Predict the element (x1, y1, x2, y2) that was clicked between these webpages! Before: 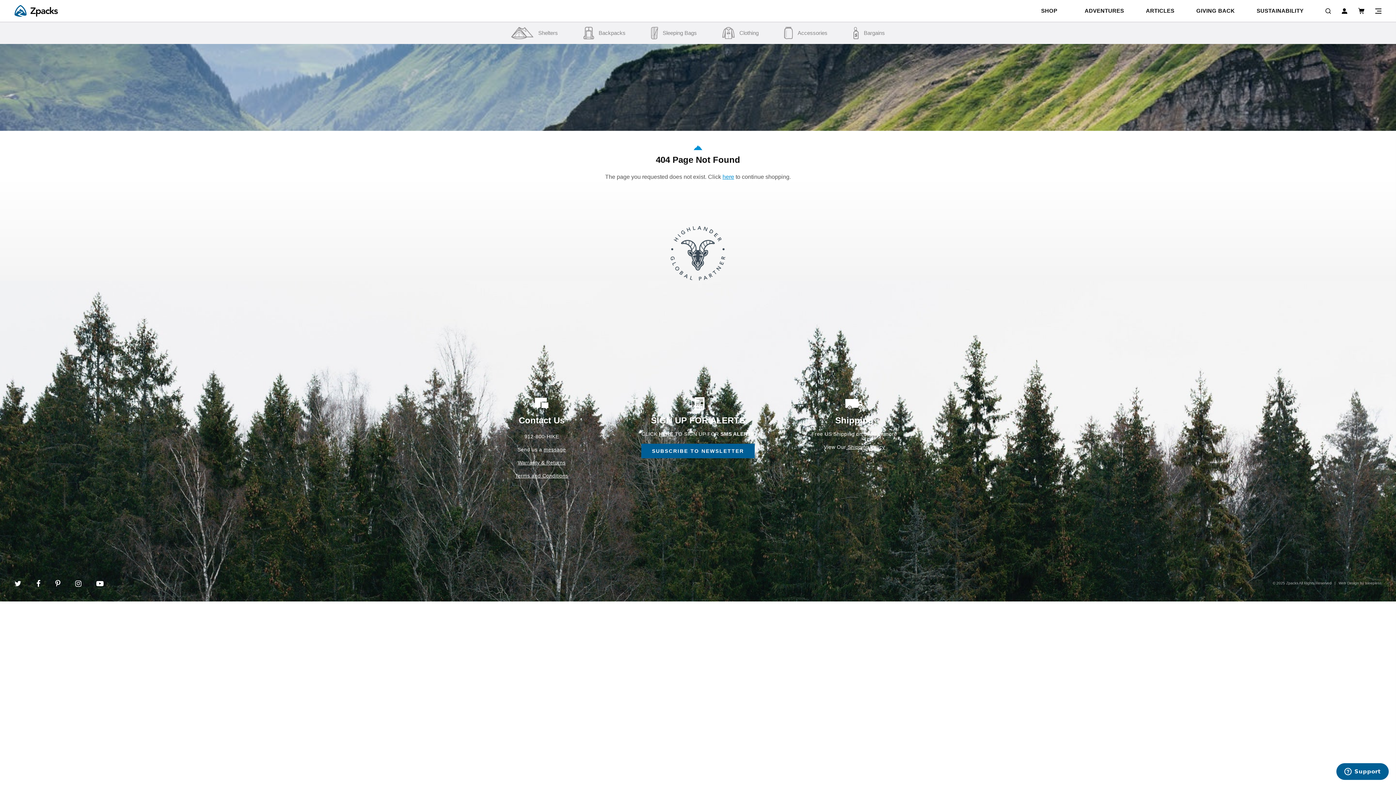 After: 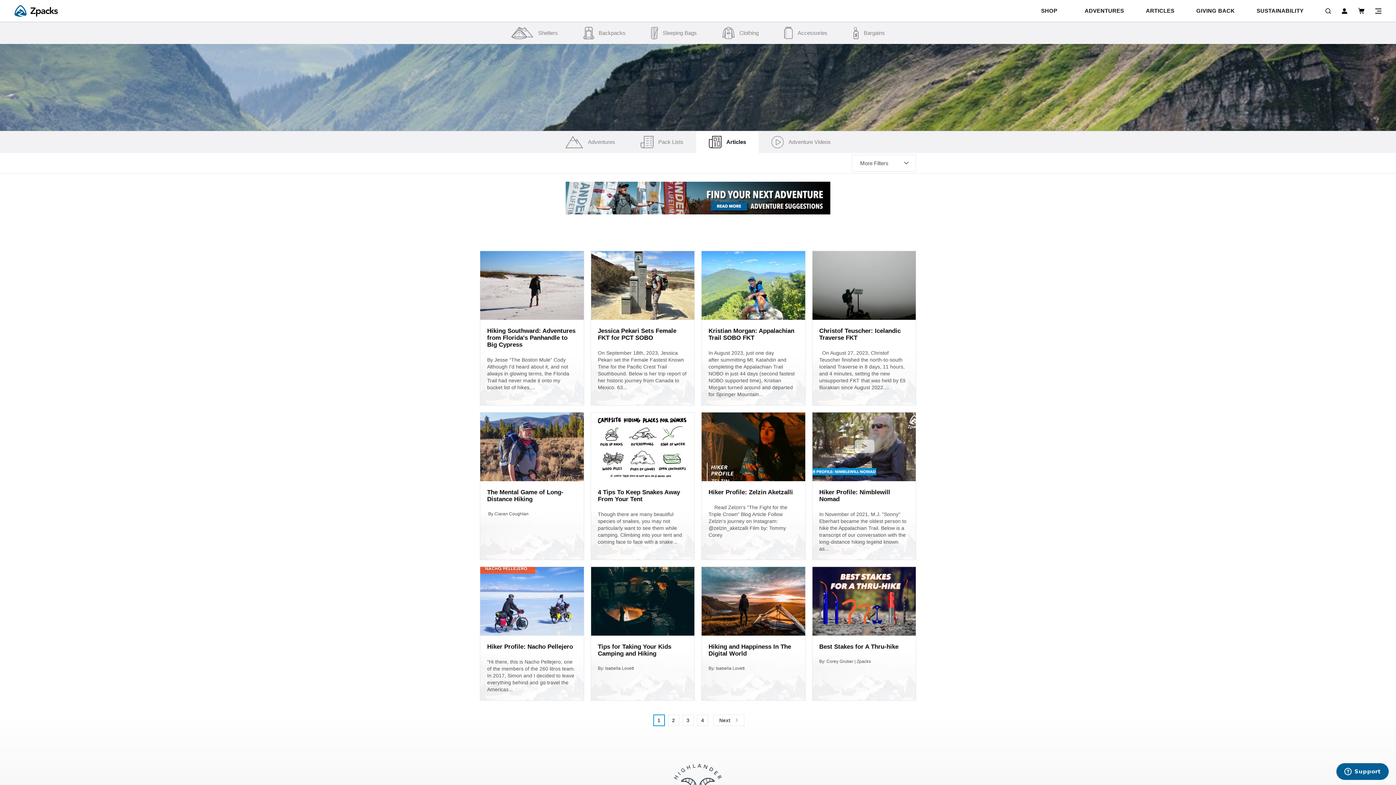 Action: bbox: (1146, 7, 1174, 14) label: ARTICLES